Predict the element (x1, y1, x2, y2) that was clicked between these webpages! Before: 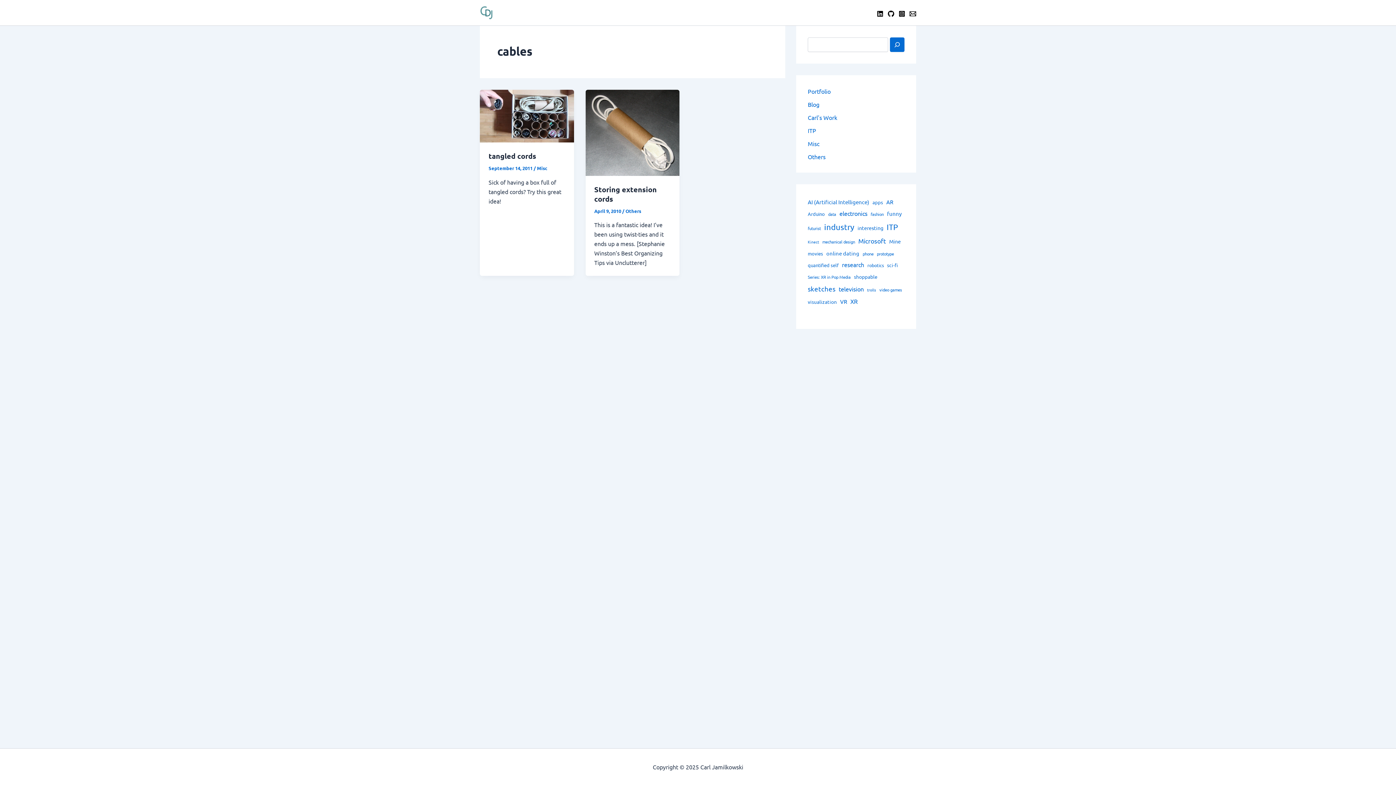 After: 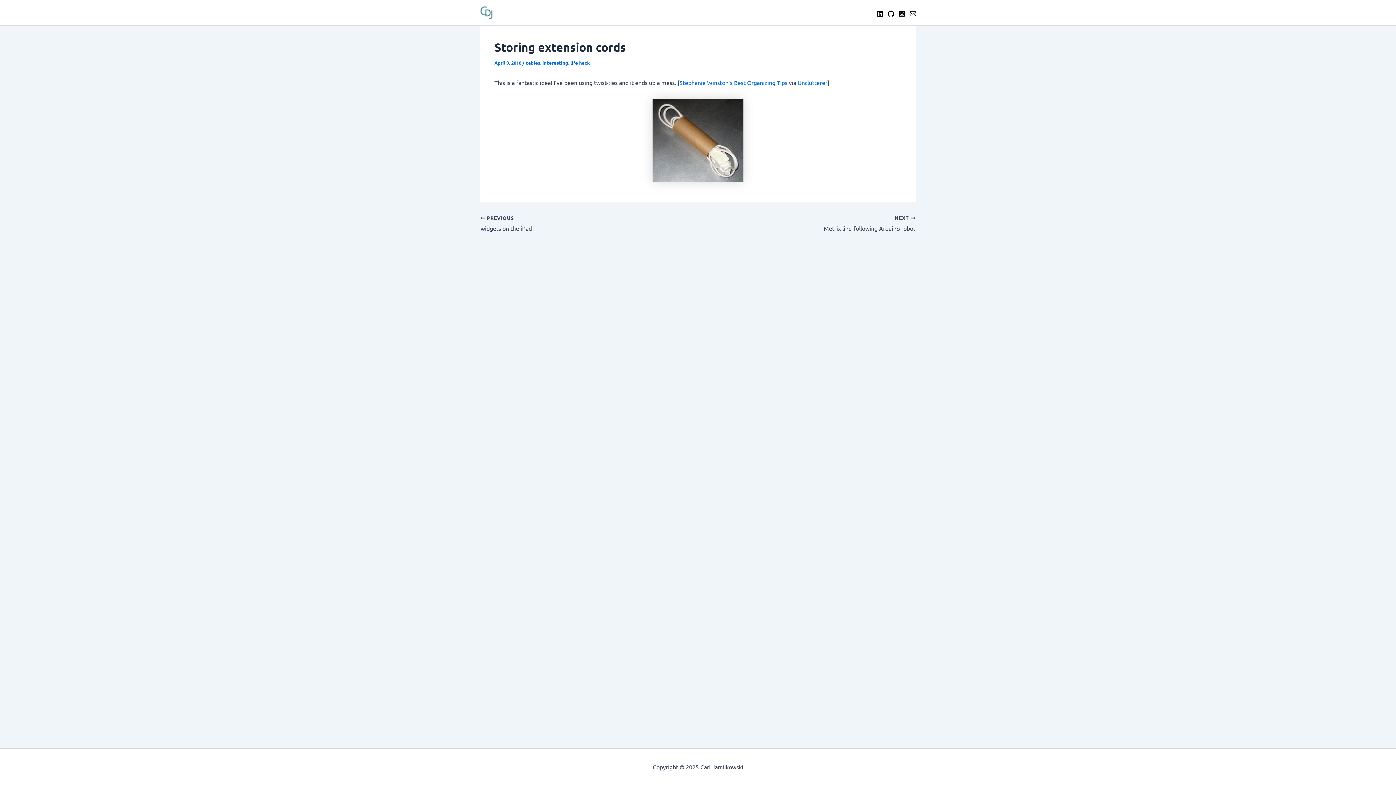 Action: label: Storing extension cords bbox: (594, 184, 656, 203)